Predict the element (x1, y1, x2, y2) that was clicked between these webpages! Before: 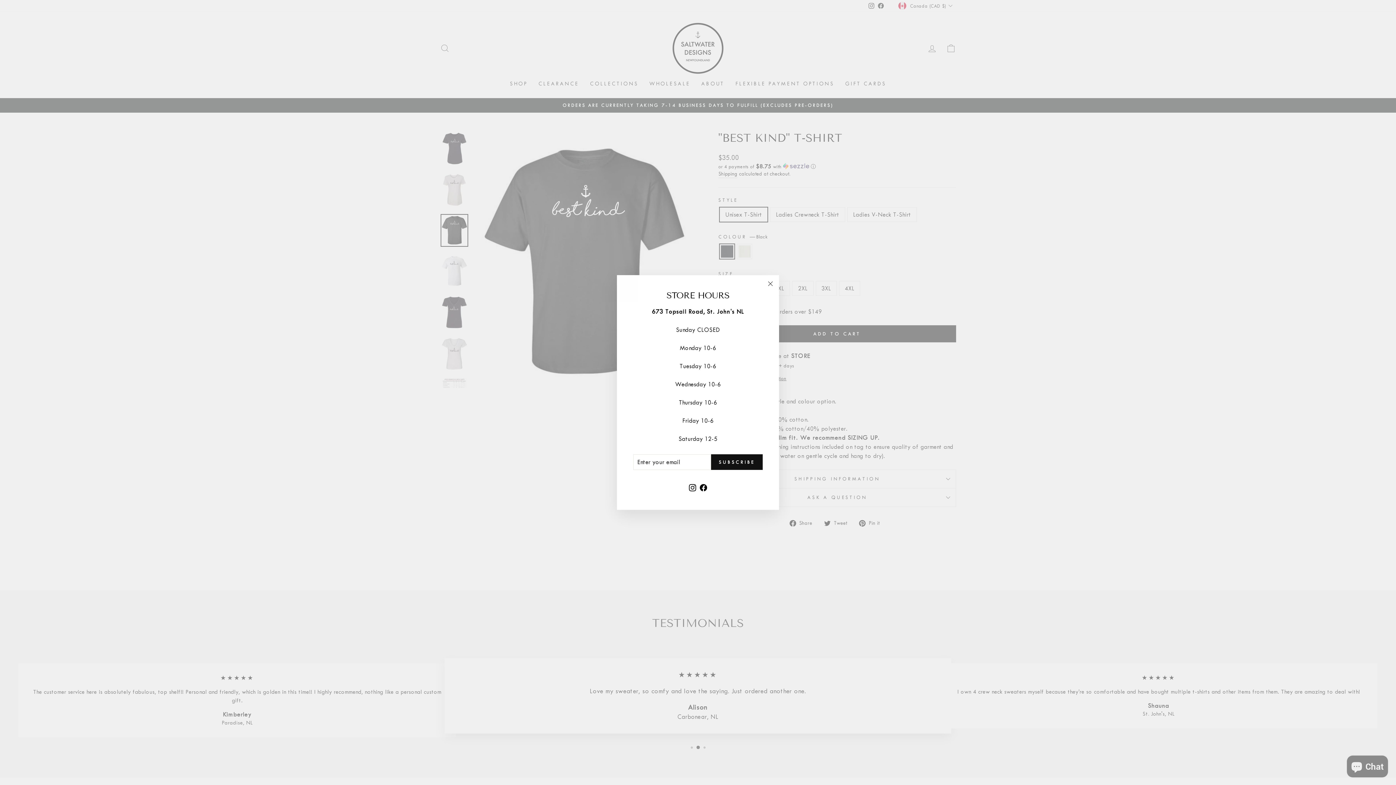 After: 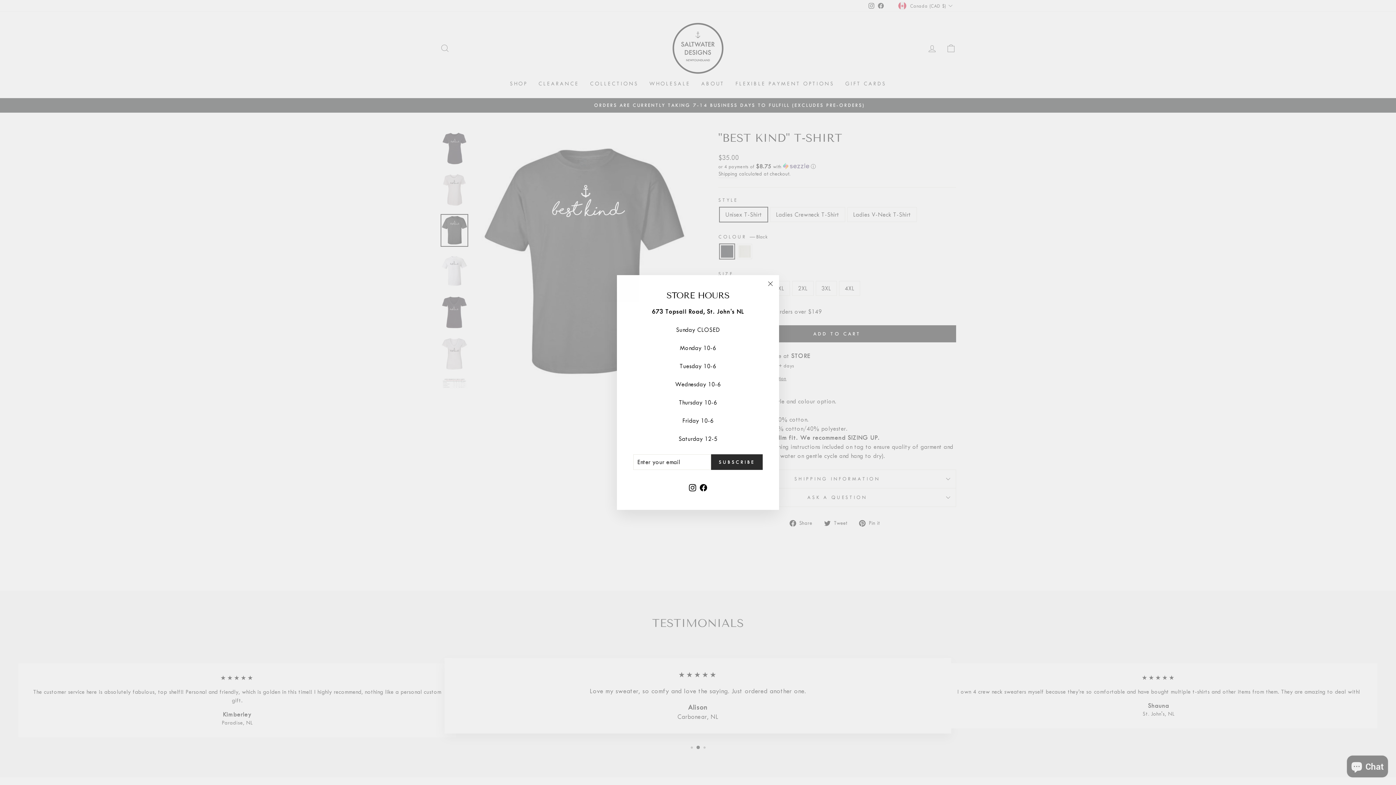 Action: bbox: (711, 454, 762, 470) label: SUBSCRIBE